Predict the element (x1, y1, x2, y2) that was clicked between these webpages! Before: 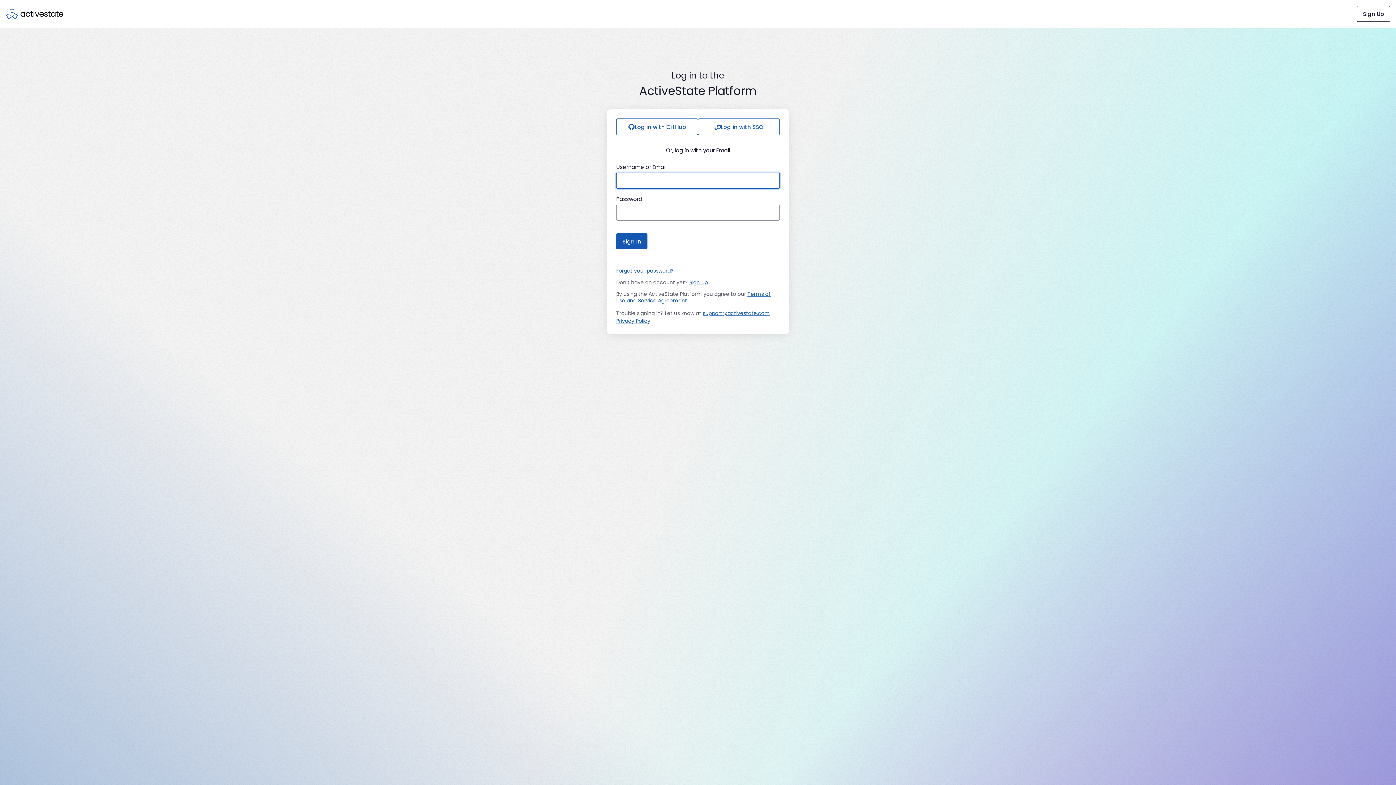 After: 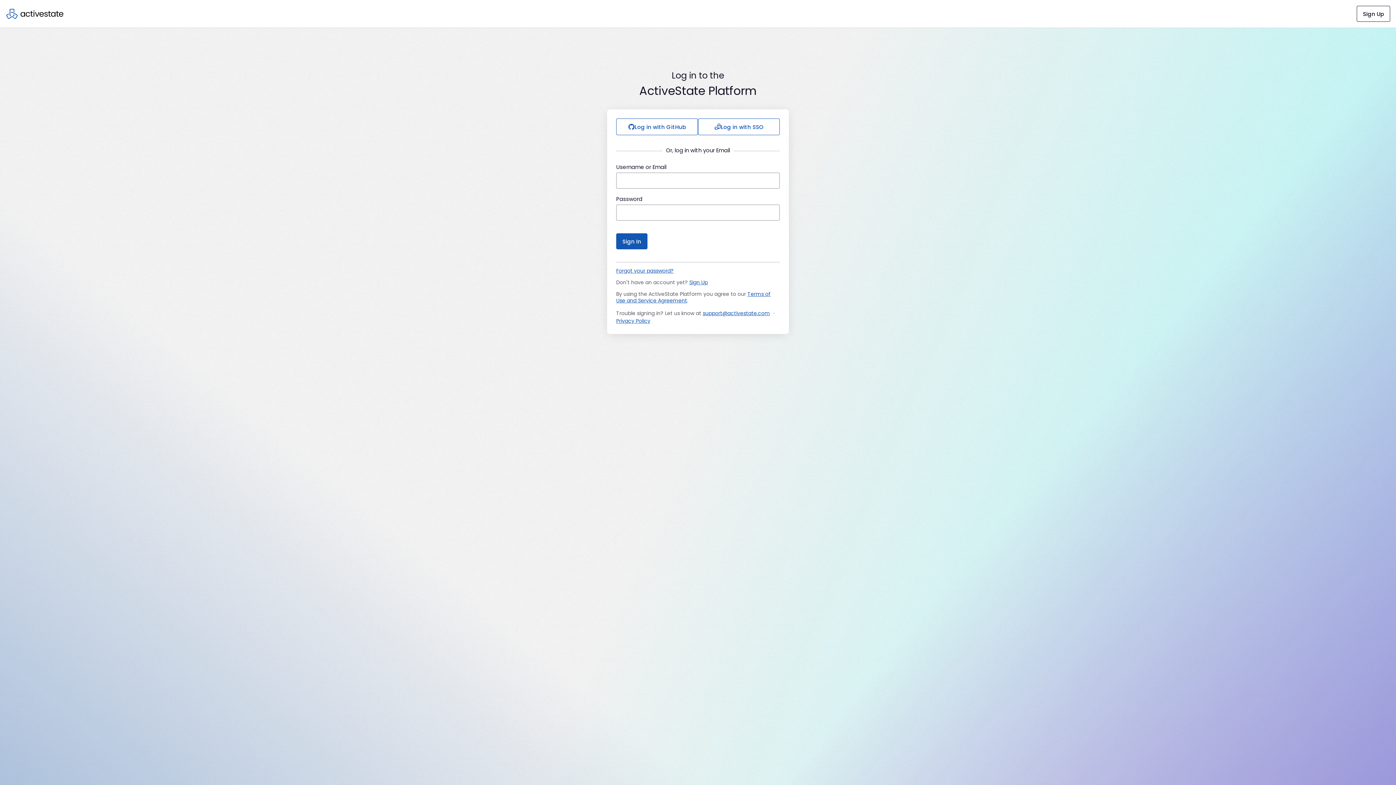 Action: label: support@activestate.com bbox: (702, 309, 770, 317)